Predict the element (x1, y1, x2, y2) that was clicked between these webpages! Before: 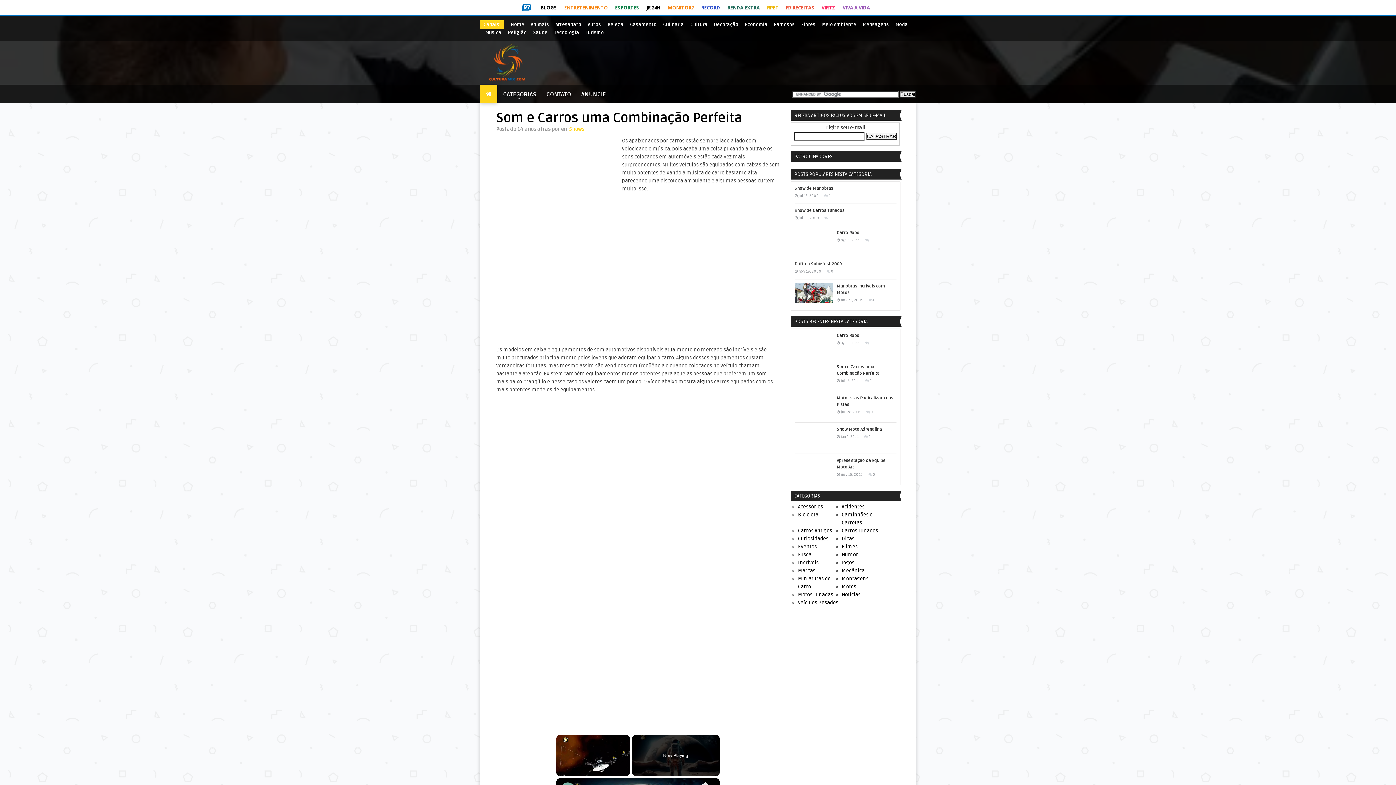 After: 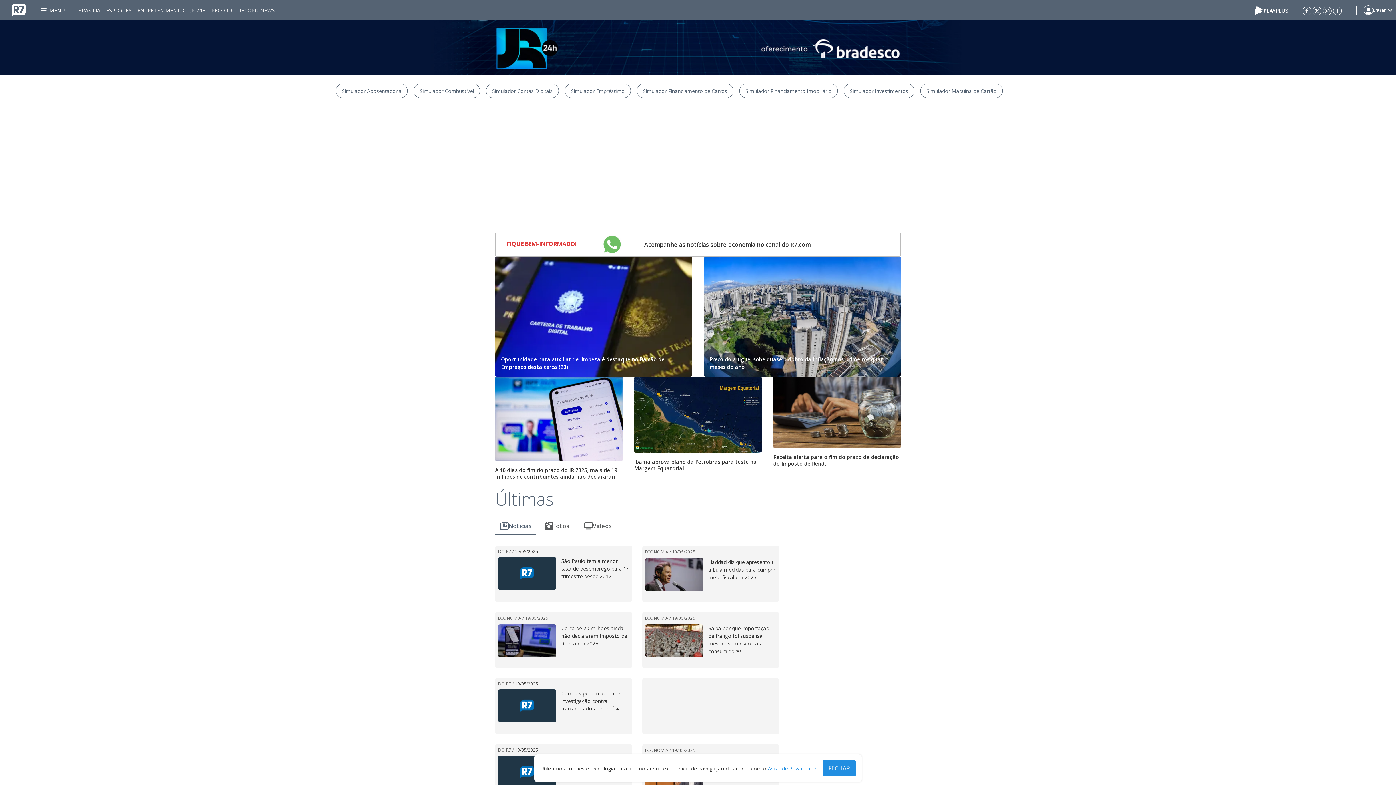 Action: bbox: (724, 0, 763, 15) label: RENDA EXTRA